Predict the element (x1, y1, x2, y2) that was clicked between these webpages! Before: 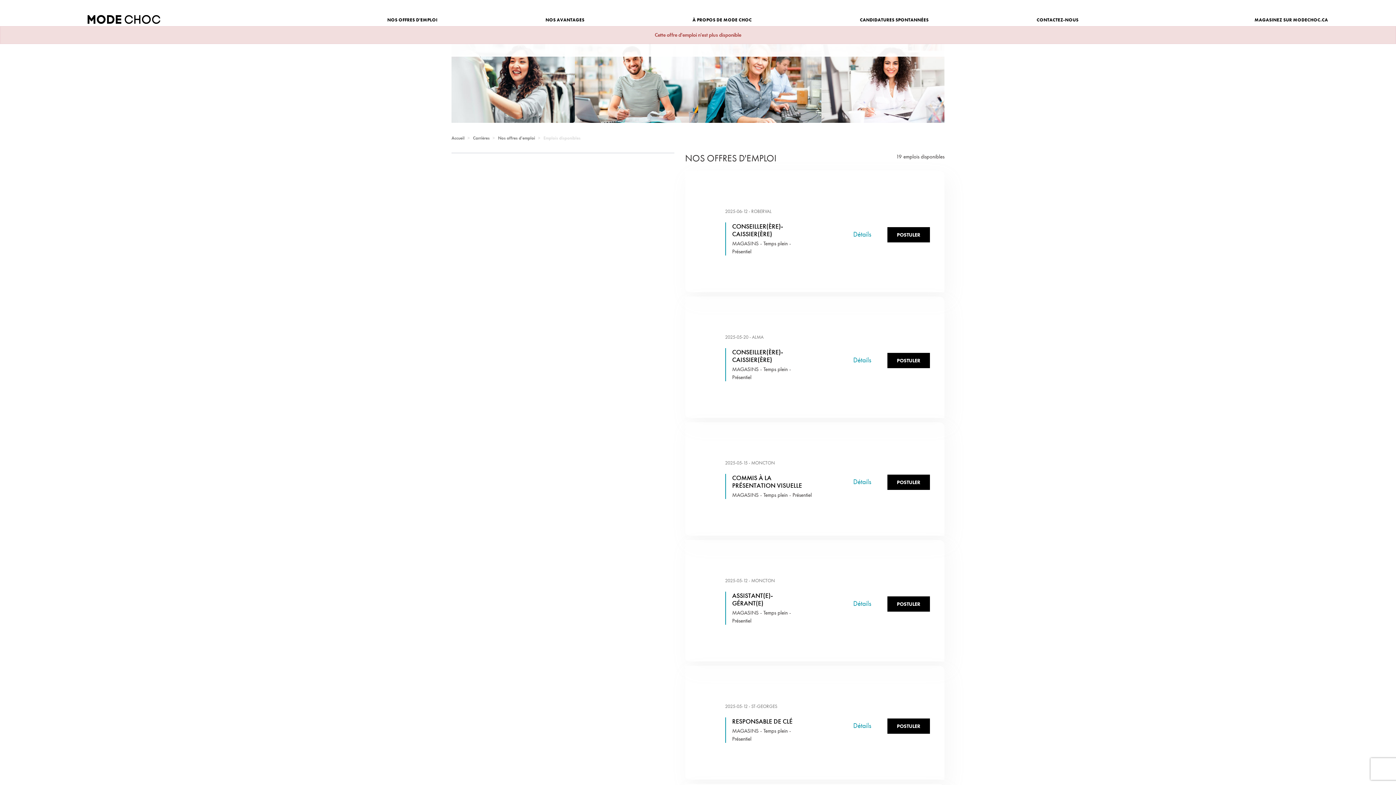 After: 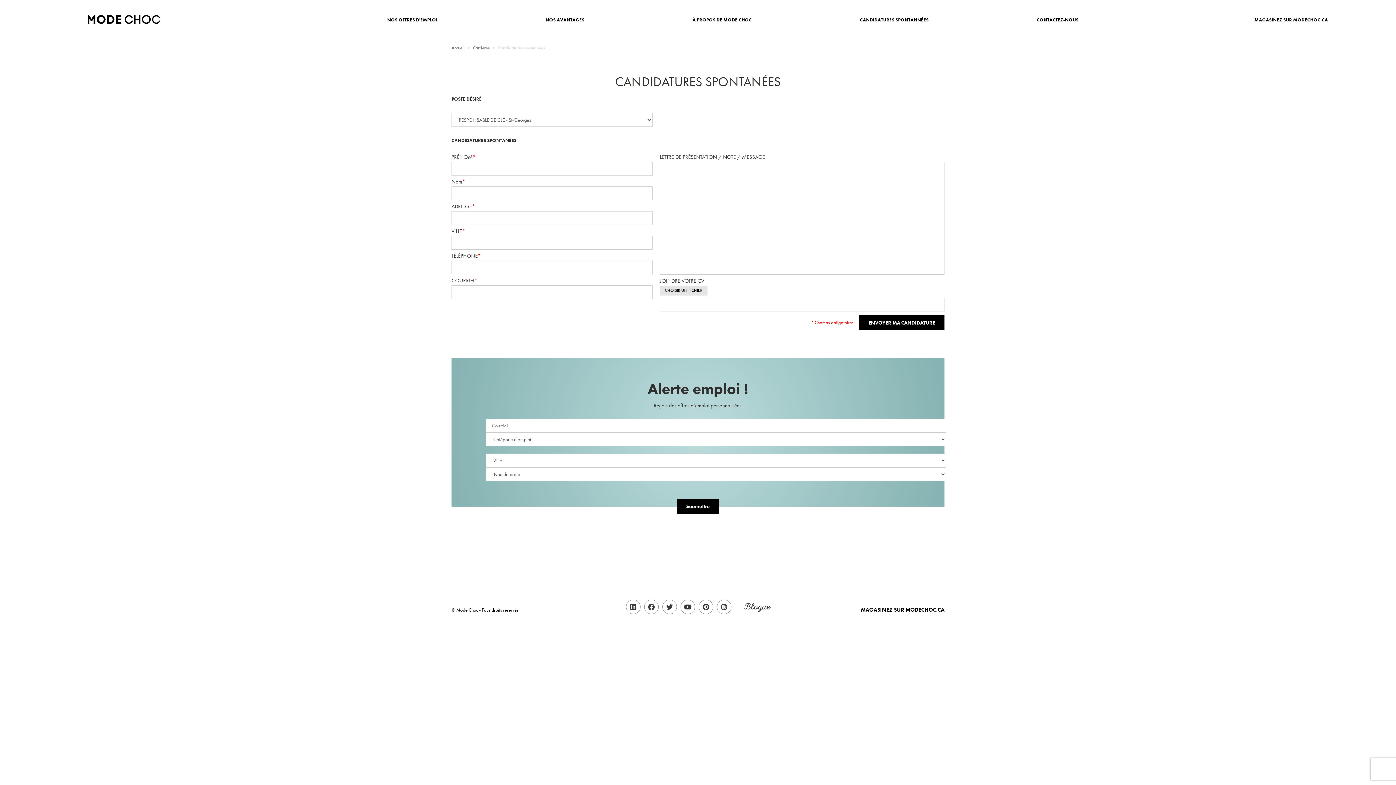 Action: label: POSTULER bbox: (887, 718, 930, 734)